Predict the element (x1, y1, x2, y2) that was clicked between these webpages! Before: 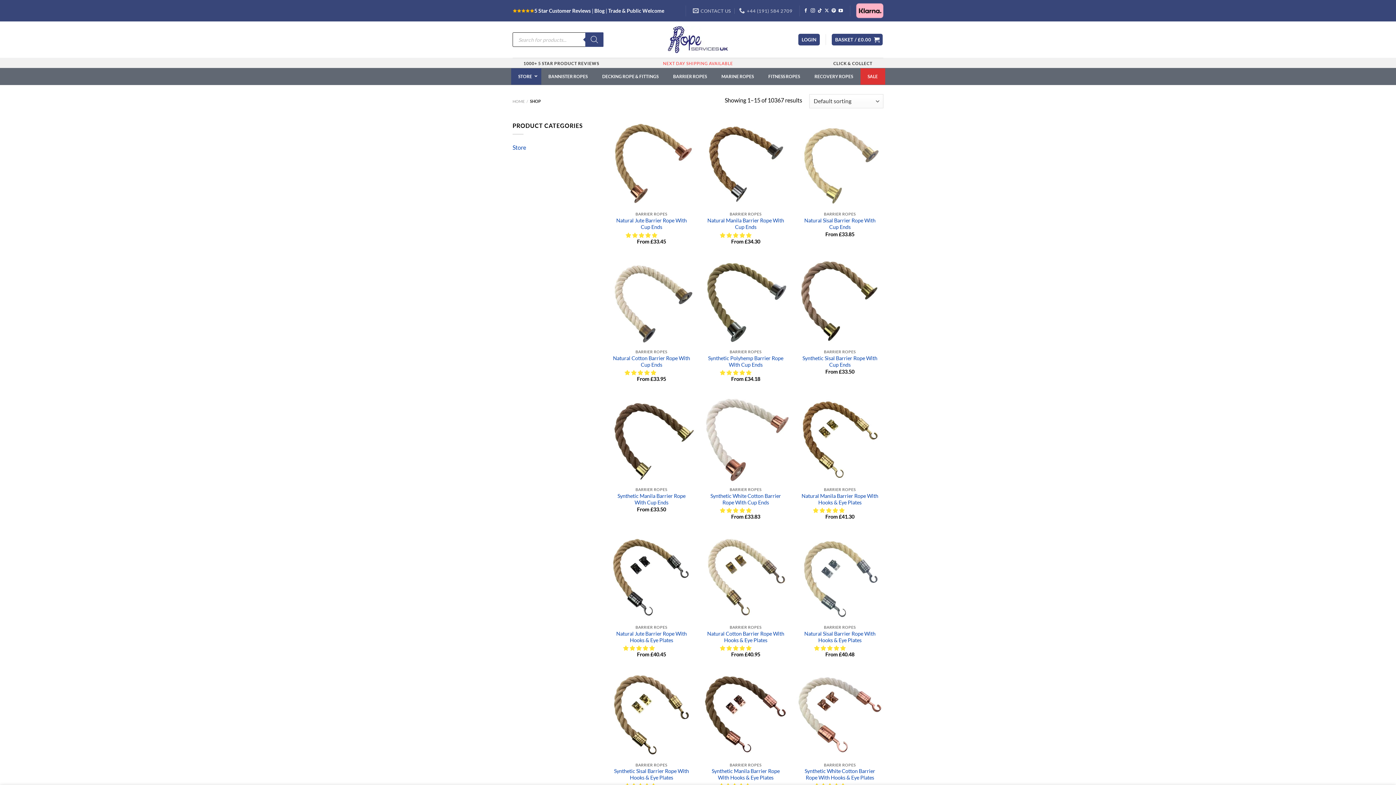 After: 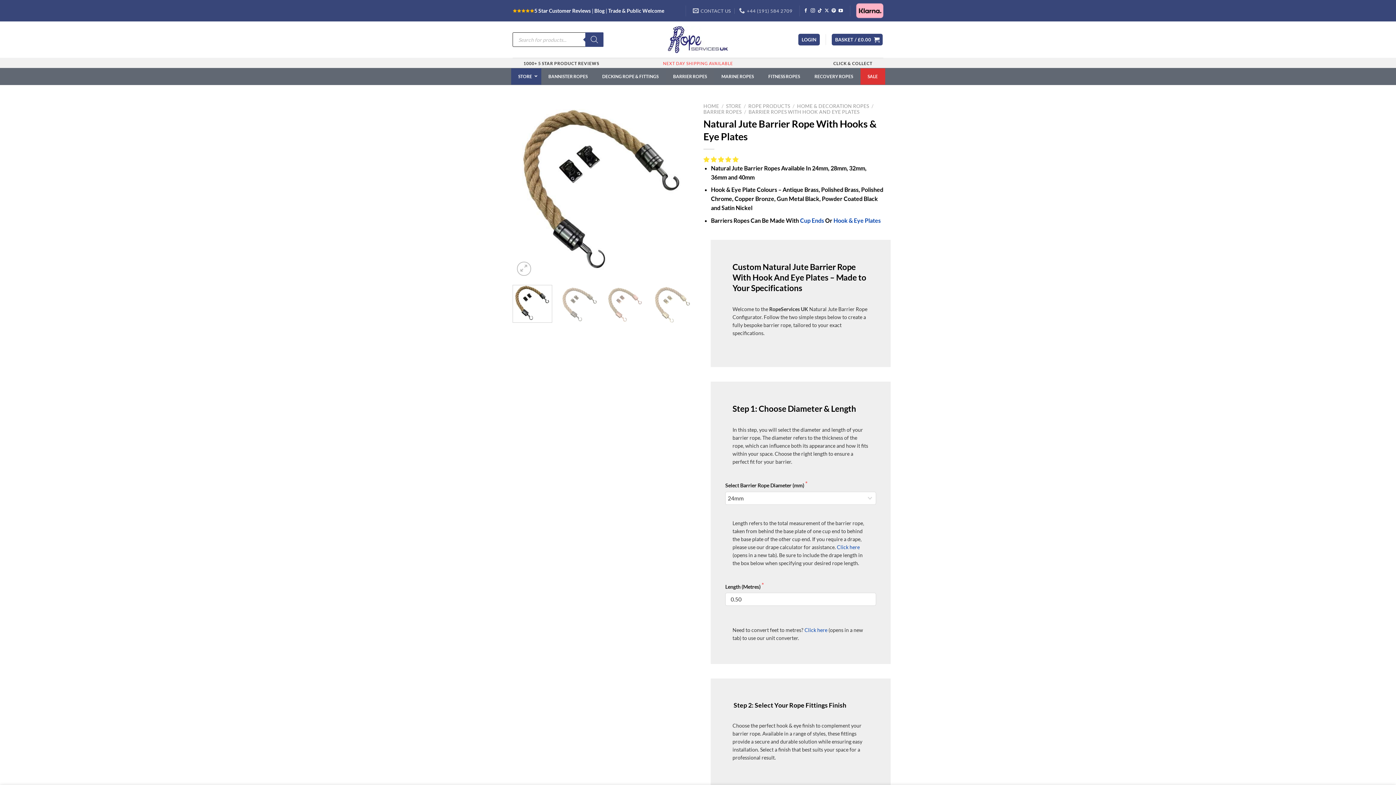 Action: bbox: (611, 630, 691, 643) label: Natural Jute Barrier Rope With Hooks & Eye Plates